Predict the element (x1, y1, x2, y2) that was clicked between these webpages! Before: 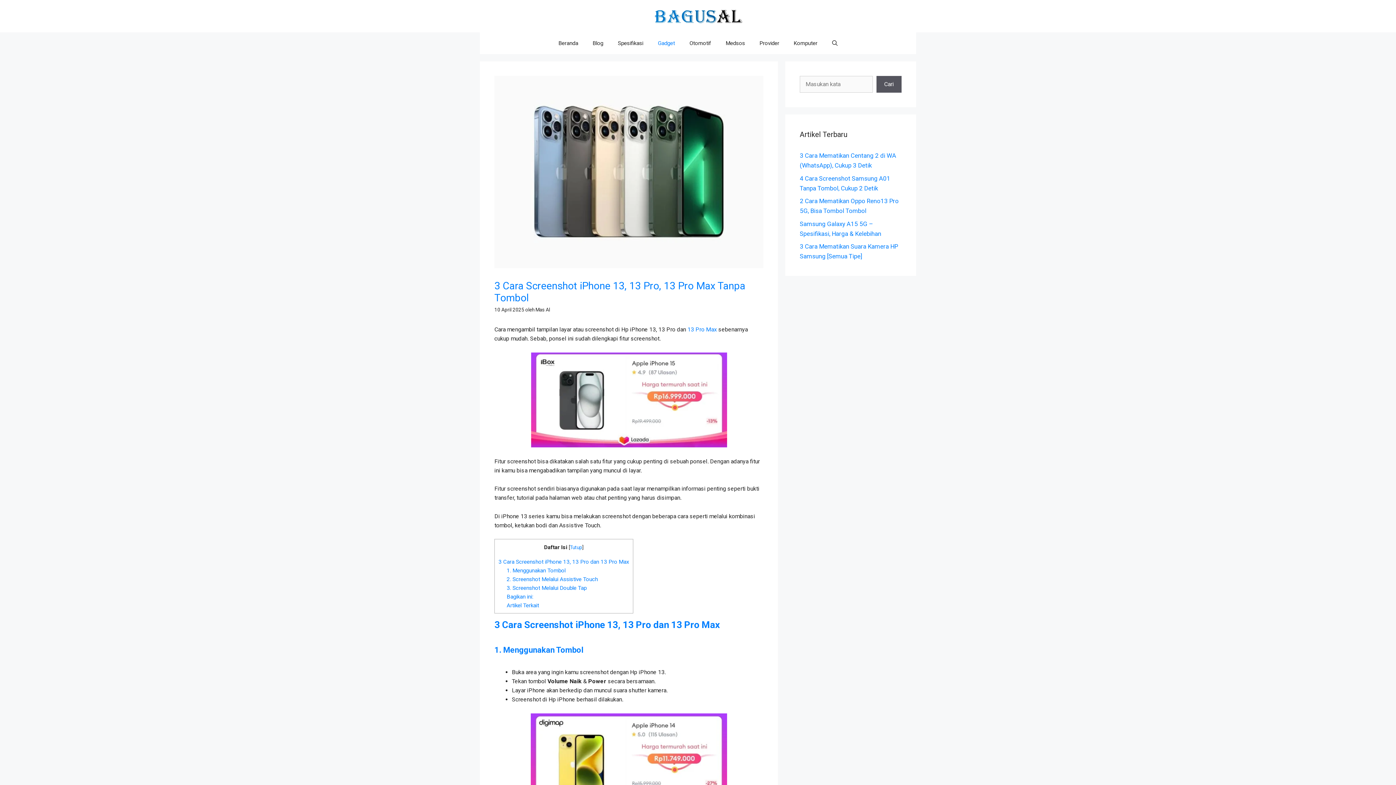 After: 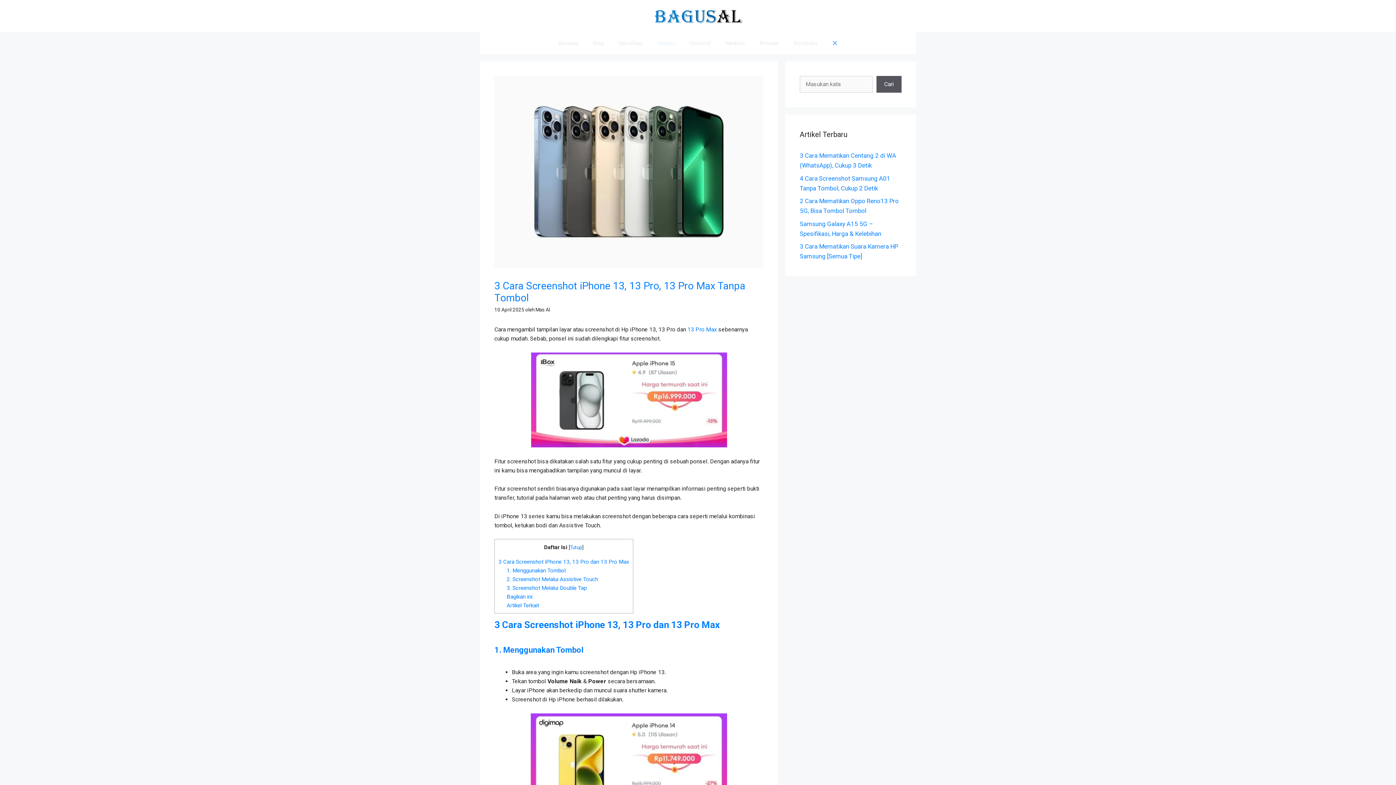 Action: label: Buka Kolom Pencarian bbox: (824, 32, 844, 54)